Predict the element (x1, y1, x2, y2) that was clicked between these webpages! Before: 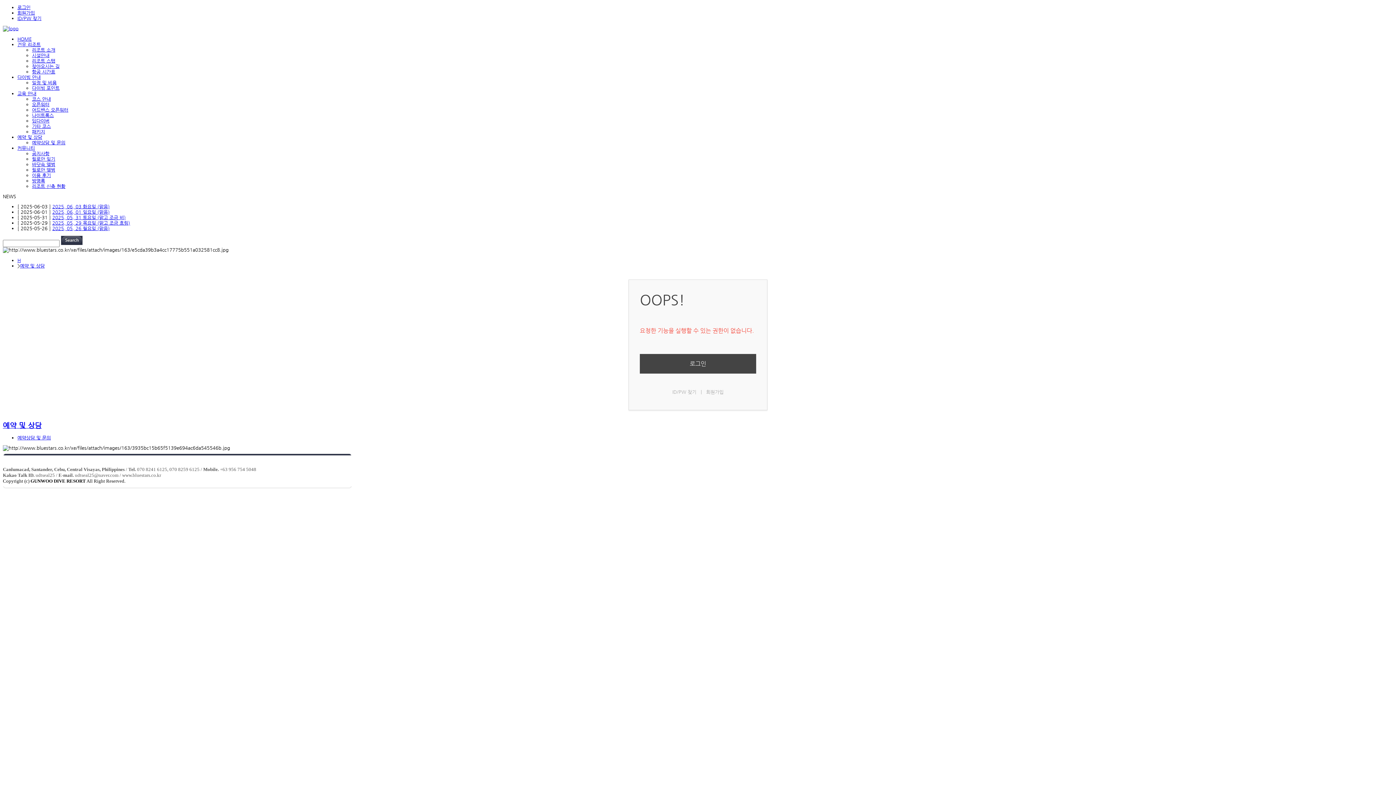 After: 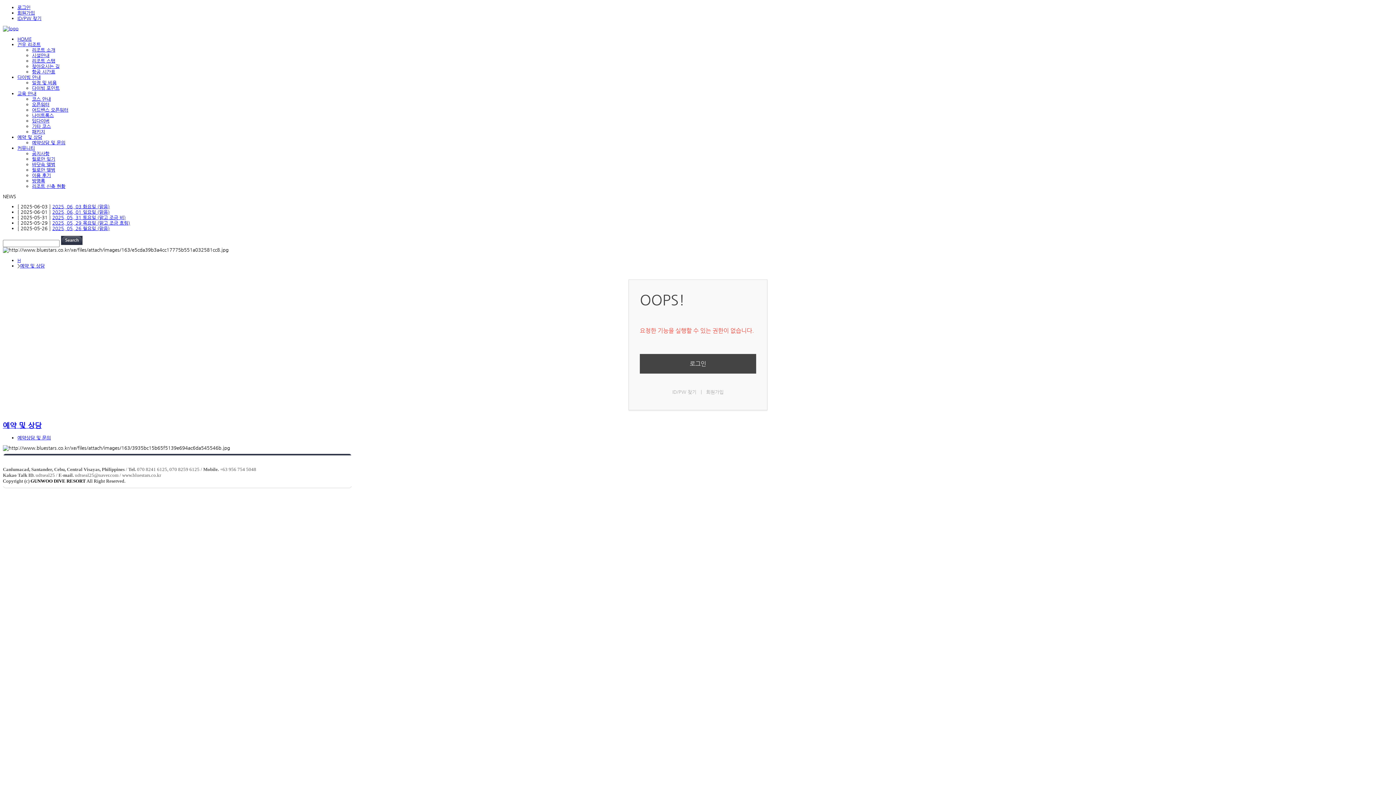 Action: bbox: (2, 247, 228, 252)